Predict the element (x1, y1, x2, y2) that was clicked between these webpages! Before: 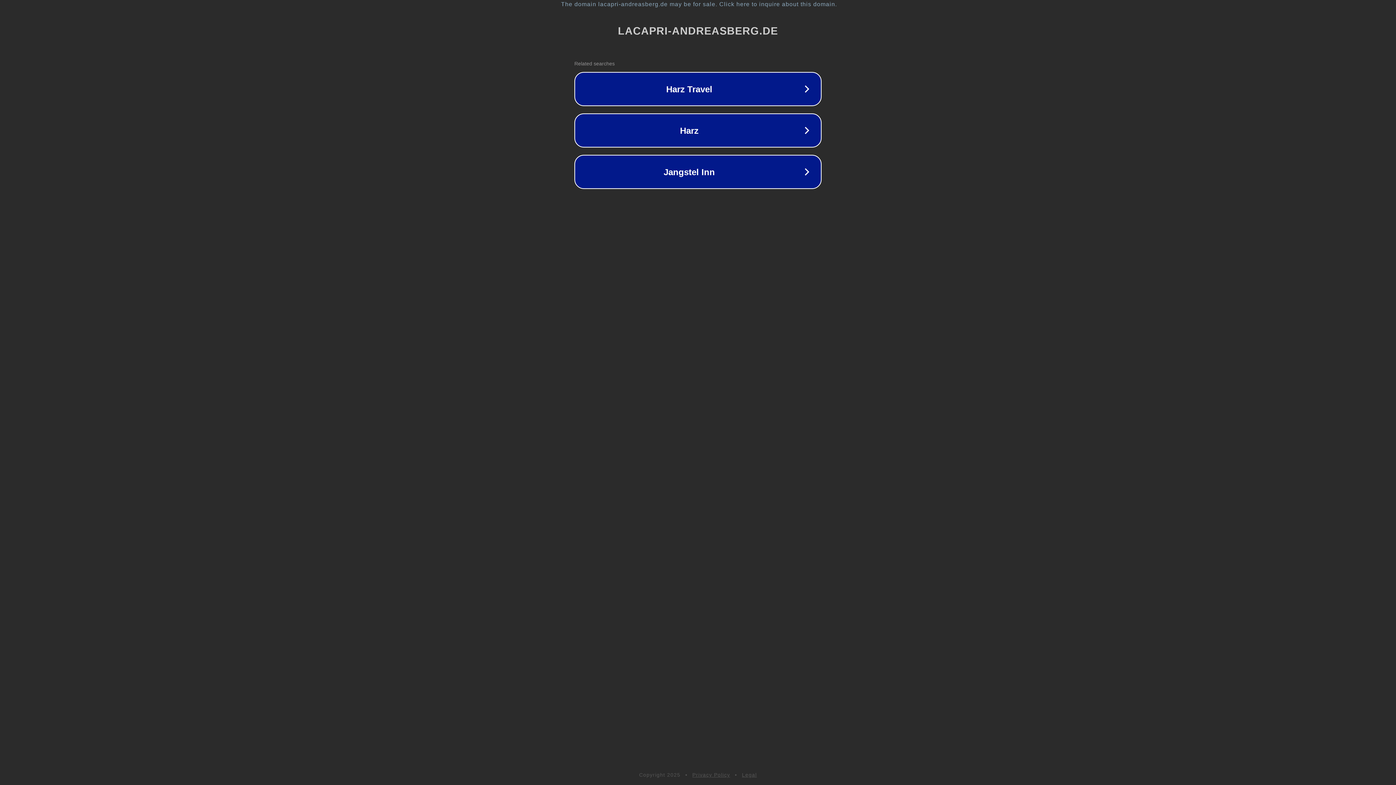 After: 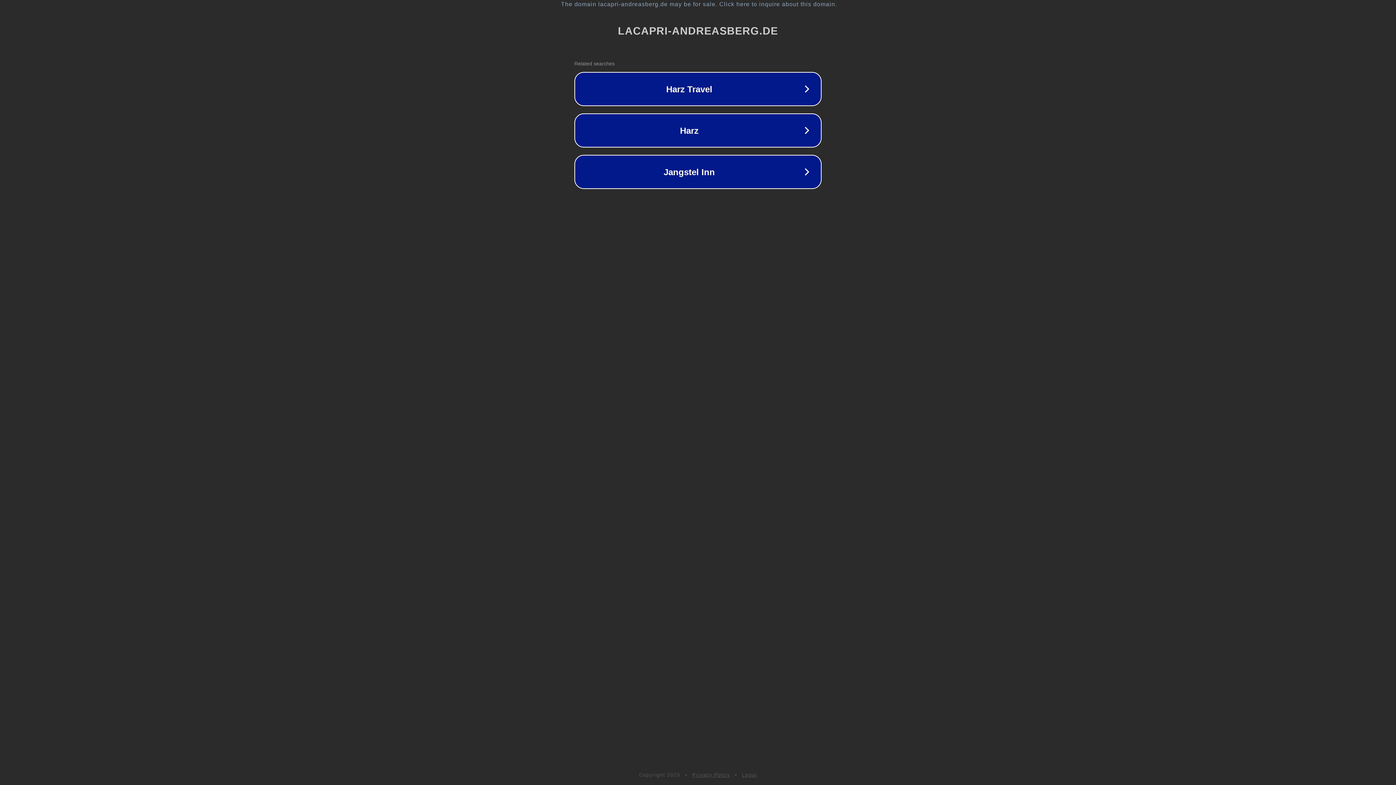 Action: label: Legal bbox: (742, 772, 757, 778)